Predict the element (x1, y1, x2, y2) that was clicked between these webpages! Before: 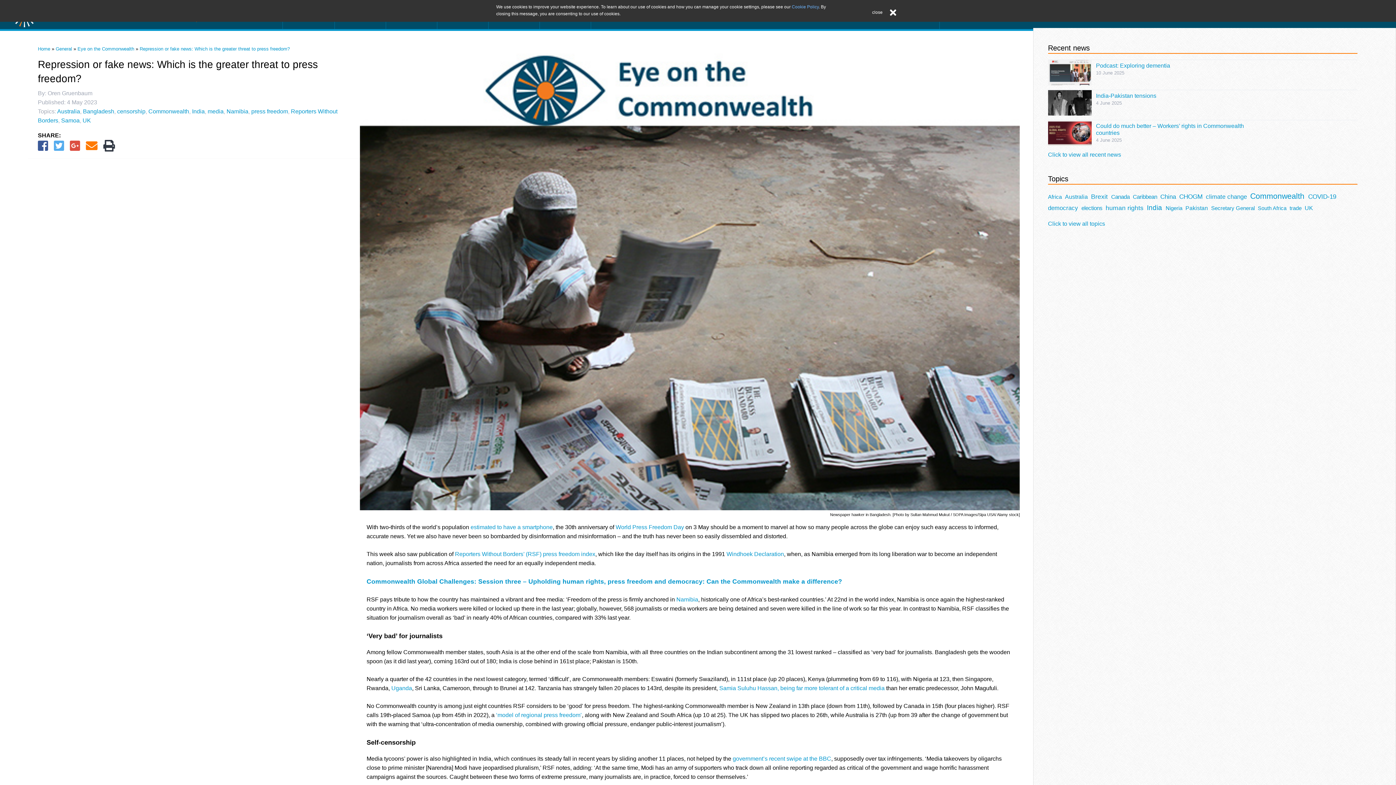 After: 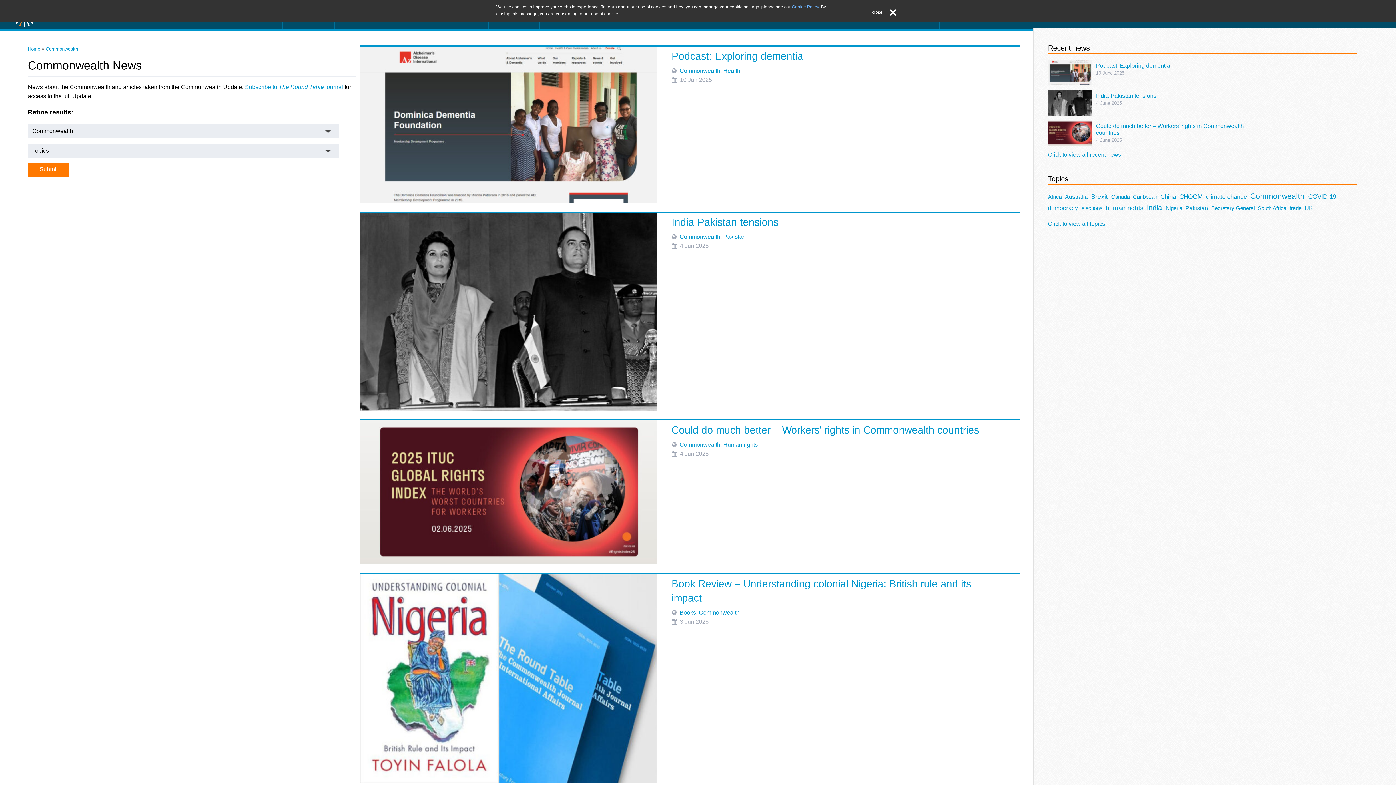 Action: bbox: (1048, 151, 1121, 157) label: Click to view all recent news